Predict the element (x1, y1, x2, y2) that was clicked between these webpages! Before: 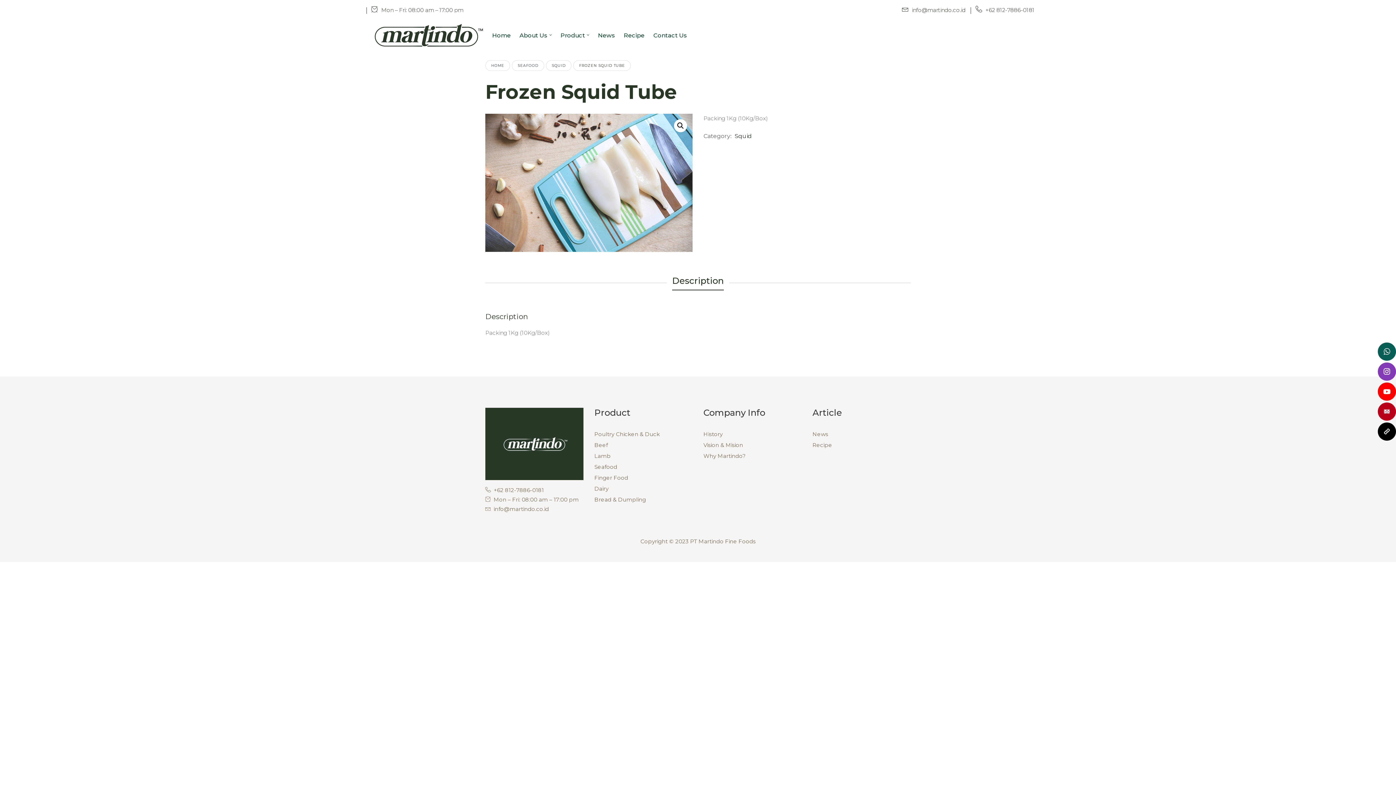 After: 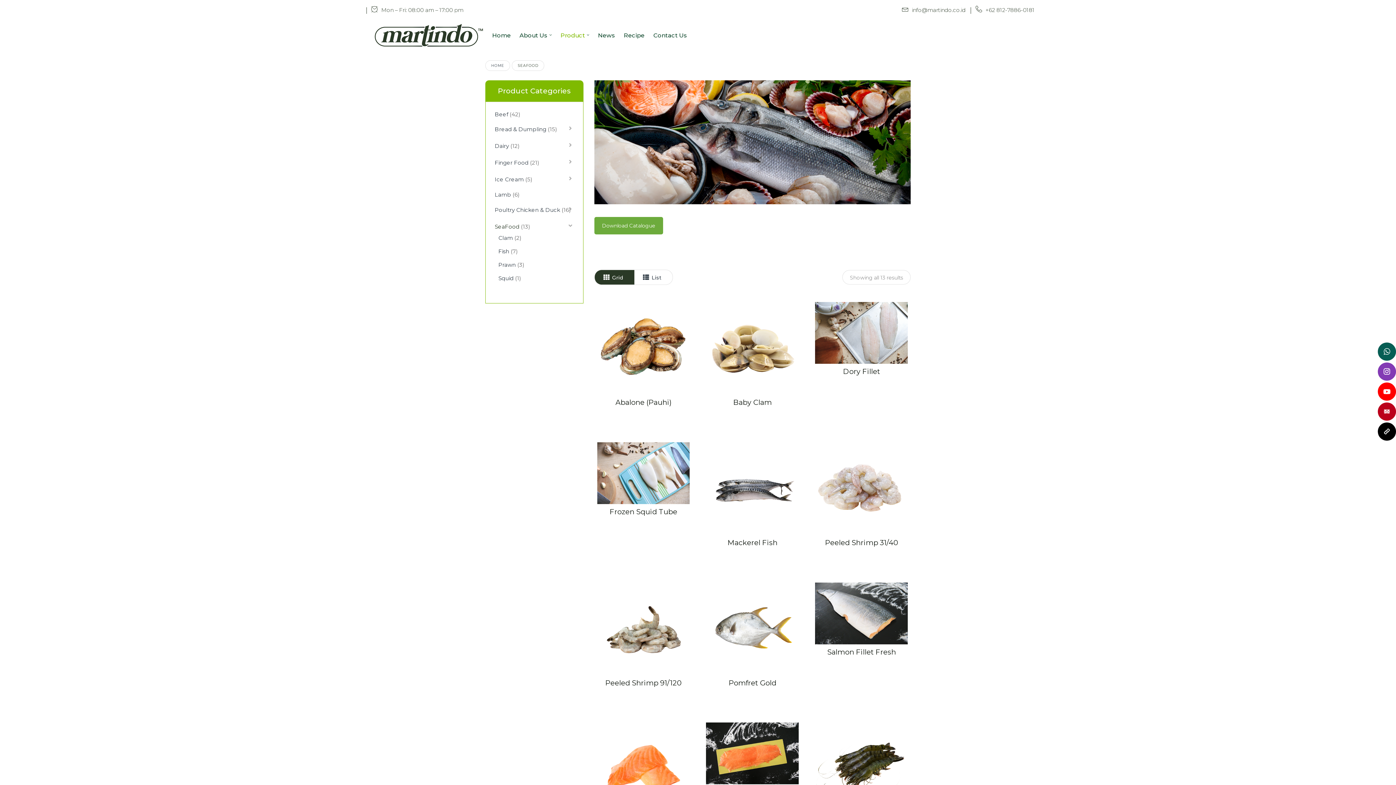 Action: label: SEAFOOD bbox: (512, 60, 544, 70)